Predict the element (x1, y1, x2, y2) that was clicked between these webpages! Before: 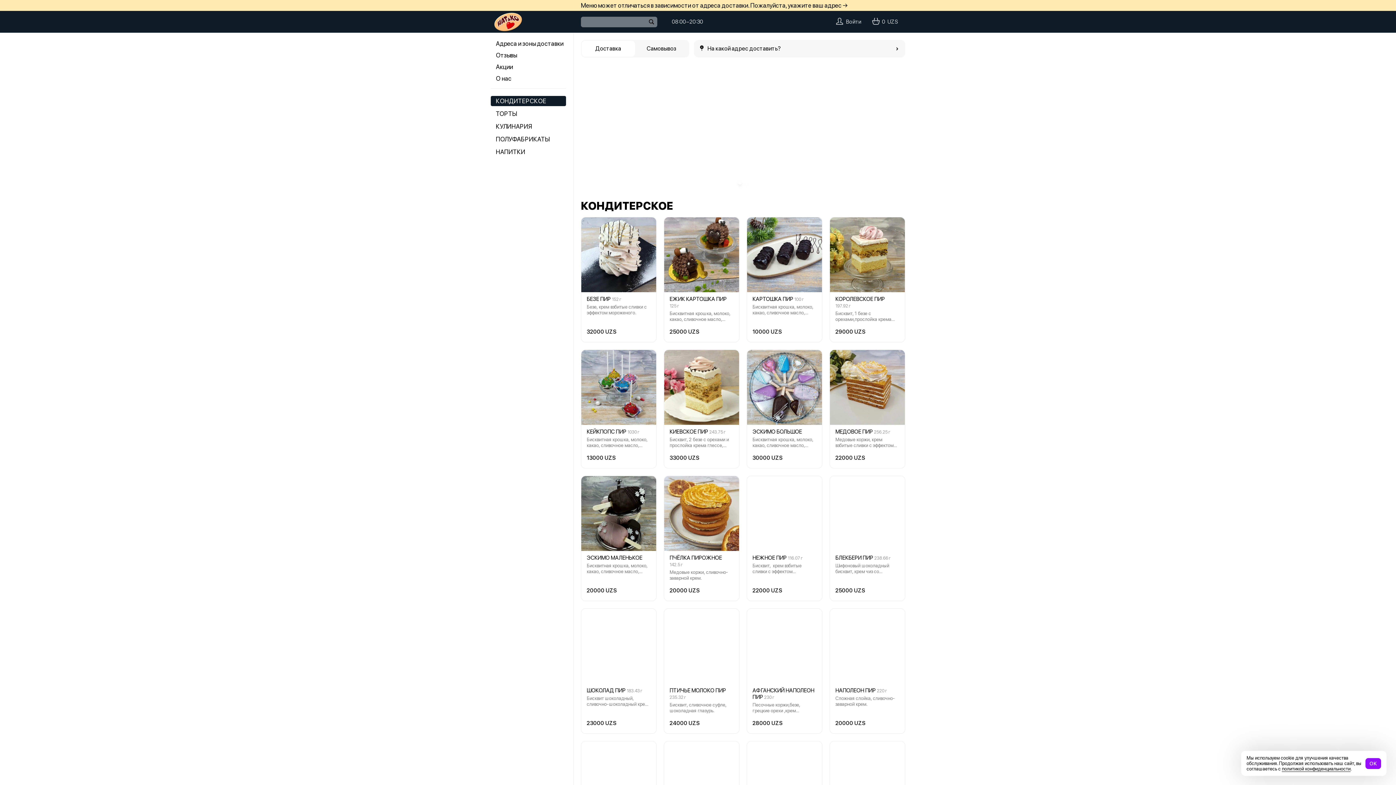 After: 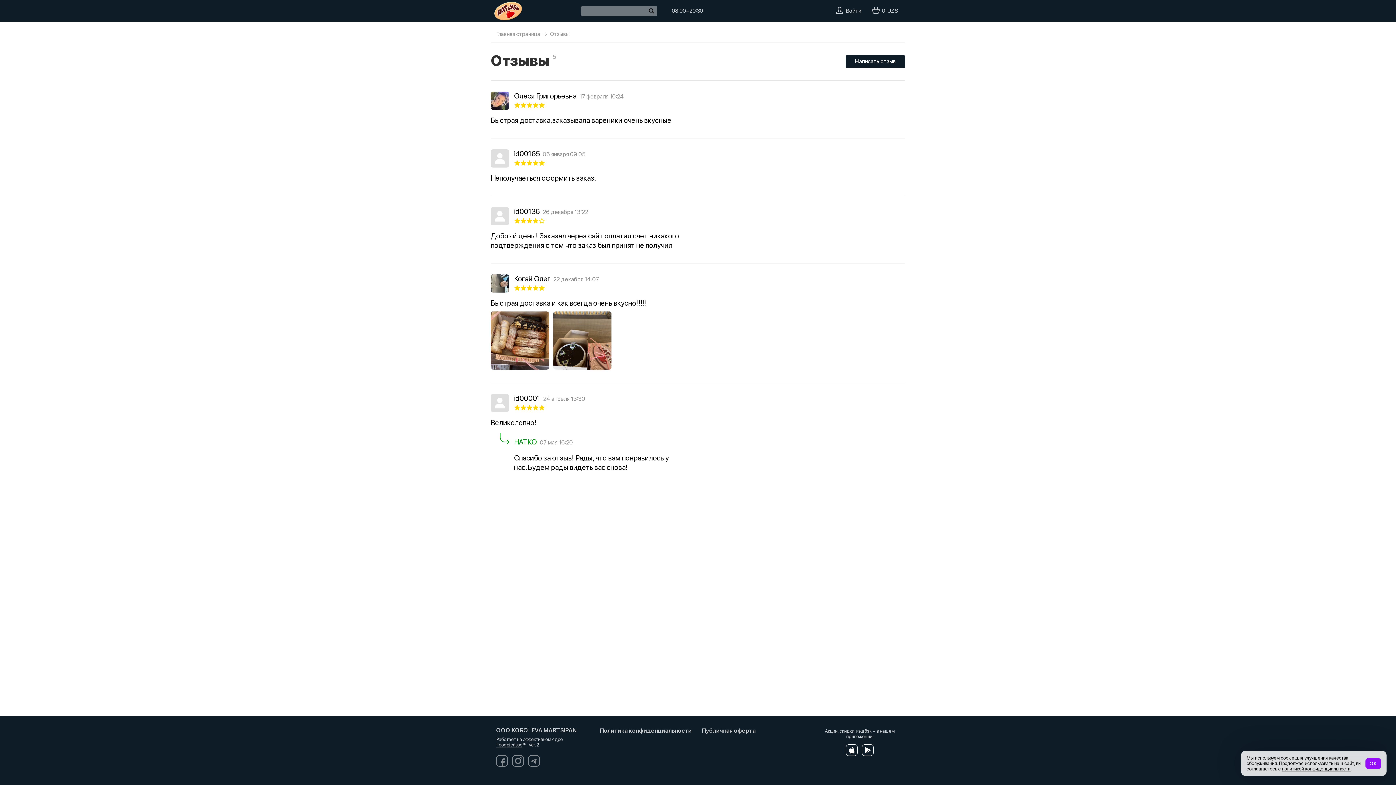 Action: label: Отзывы bbox: (496, 51, 516, 58)